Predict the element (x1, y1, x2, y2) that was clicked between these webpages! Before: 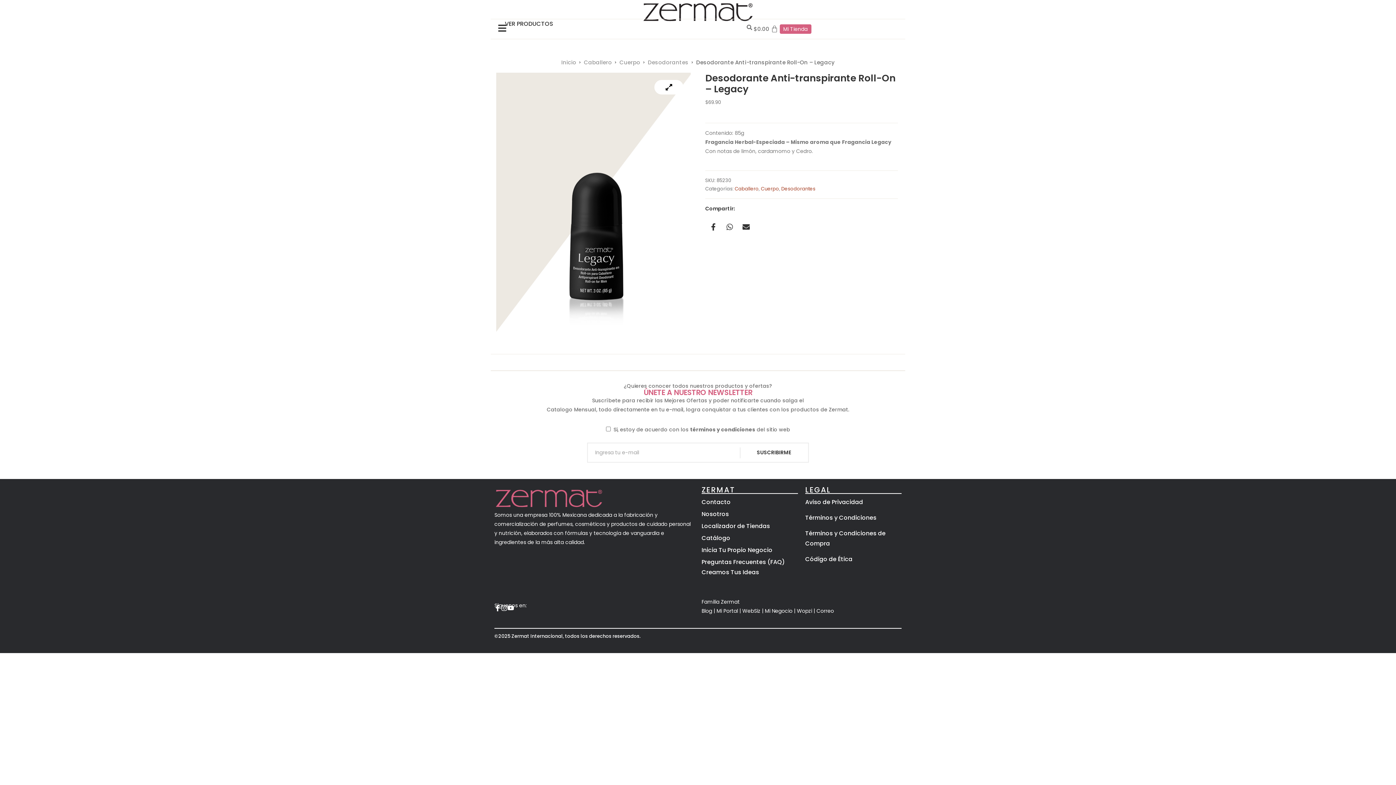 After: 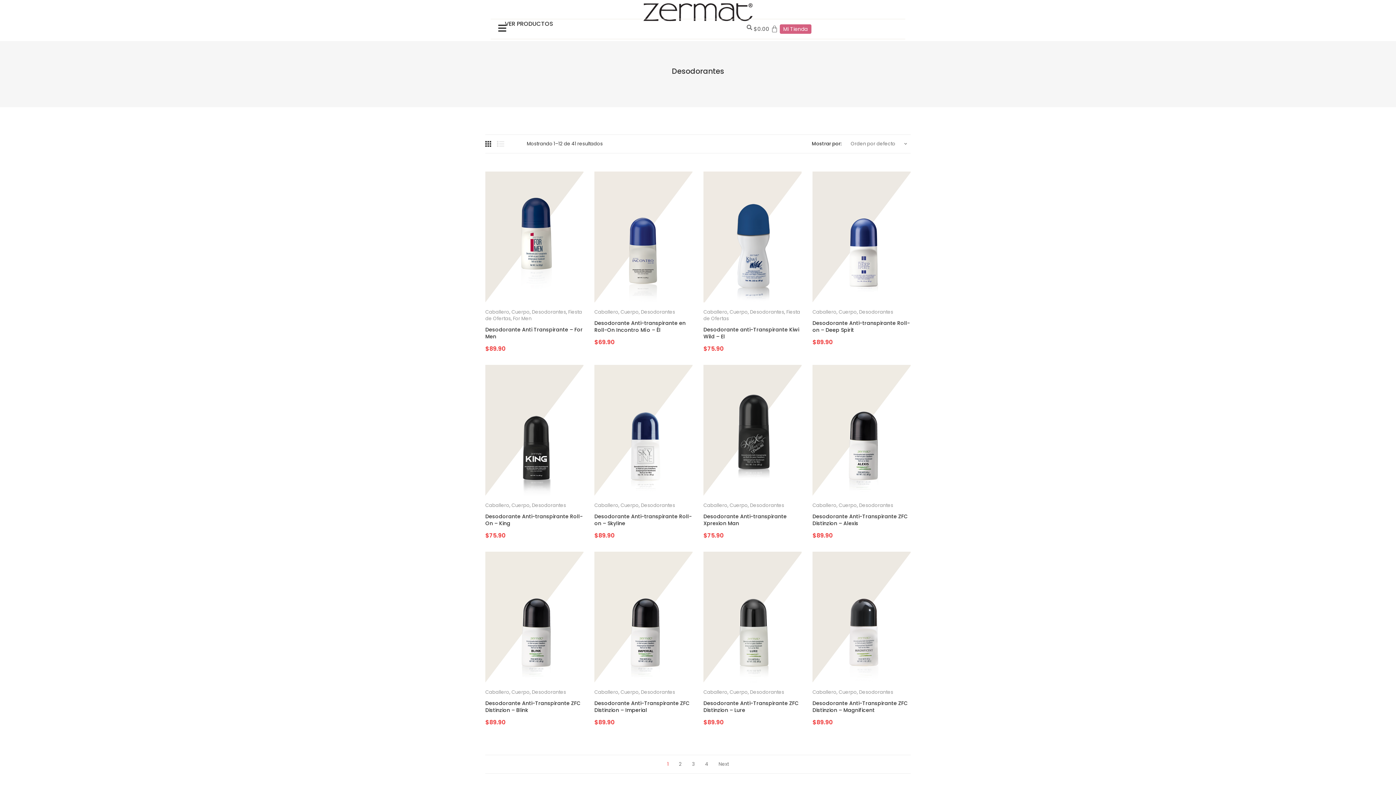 Action: bbox: (648, 59, 688, 65) label: Desodorantes